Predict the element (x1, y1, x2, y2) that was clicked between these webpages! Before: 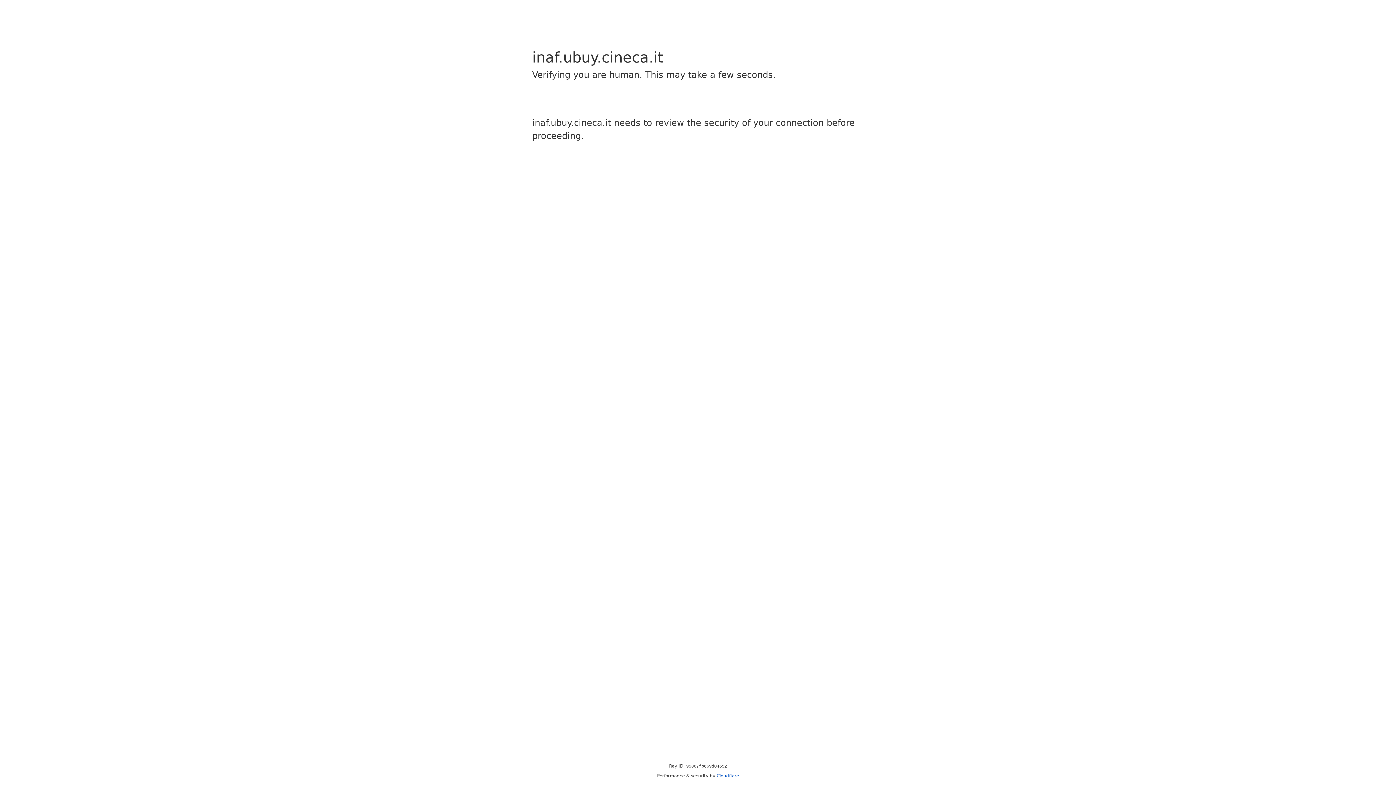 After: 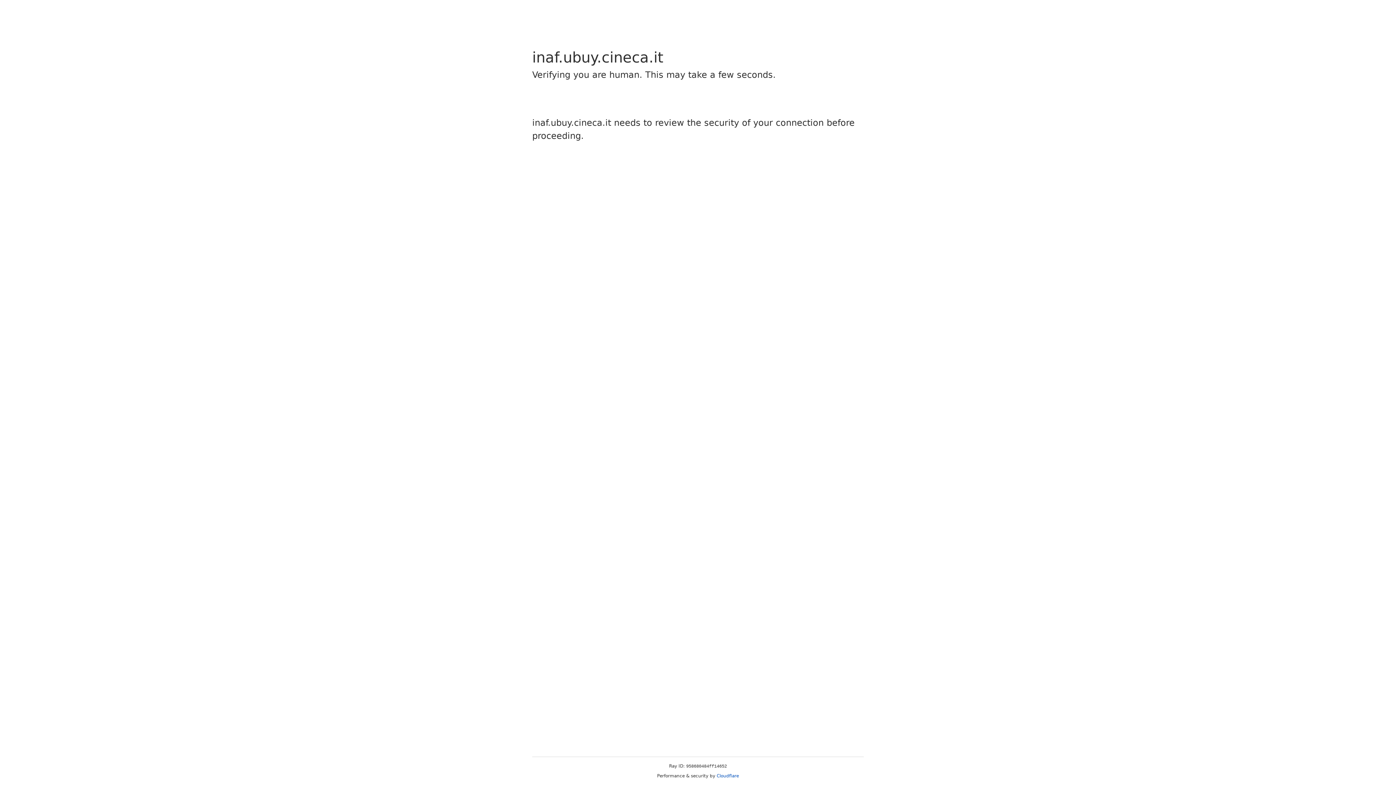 Action: label: Cloudflare bbox: (716, 773, 739, 778)